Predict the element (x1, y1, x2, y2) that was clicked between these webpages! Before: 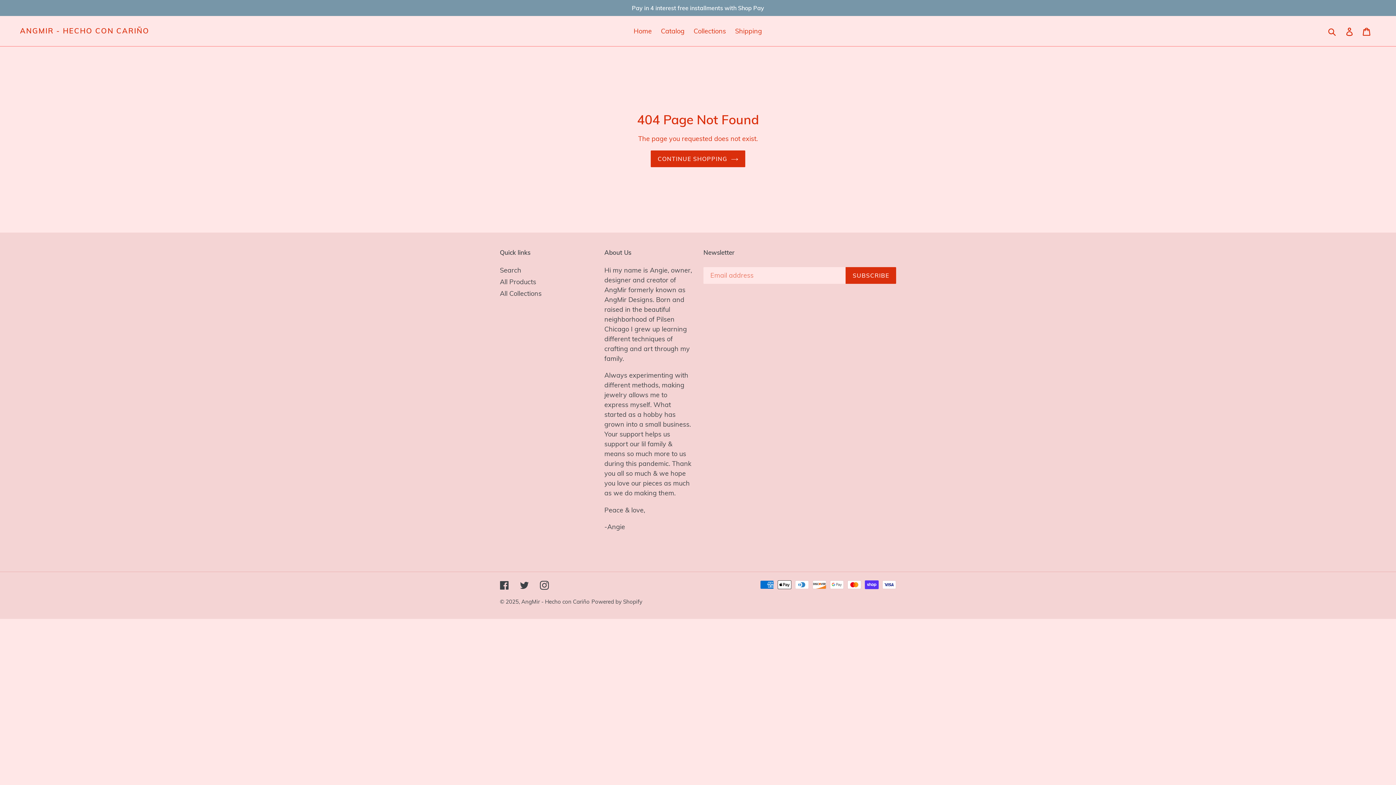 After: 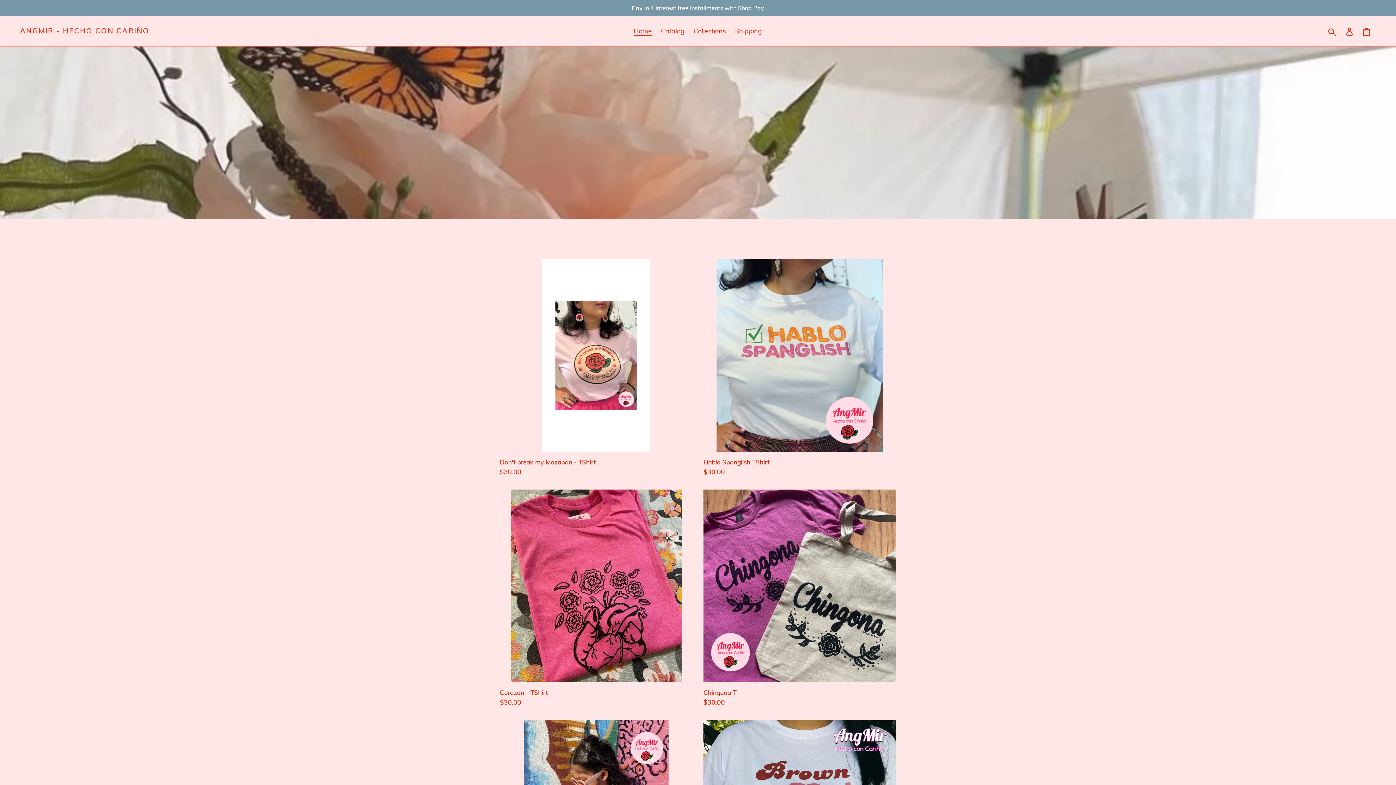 Action: label: CONTINUE SHOPPING bbox: (650, 150, 745, 167)